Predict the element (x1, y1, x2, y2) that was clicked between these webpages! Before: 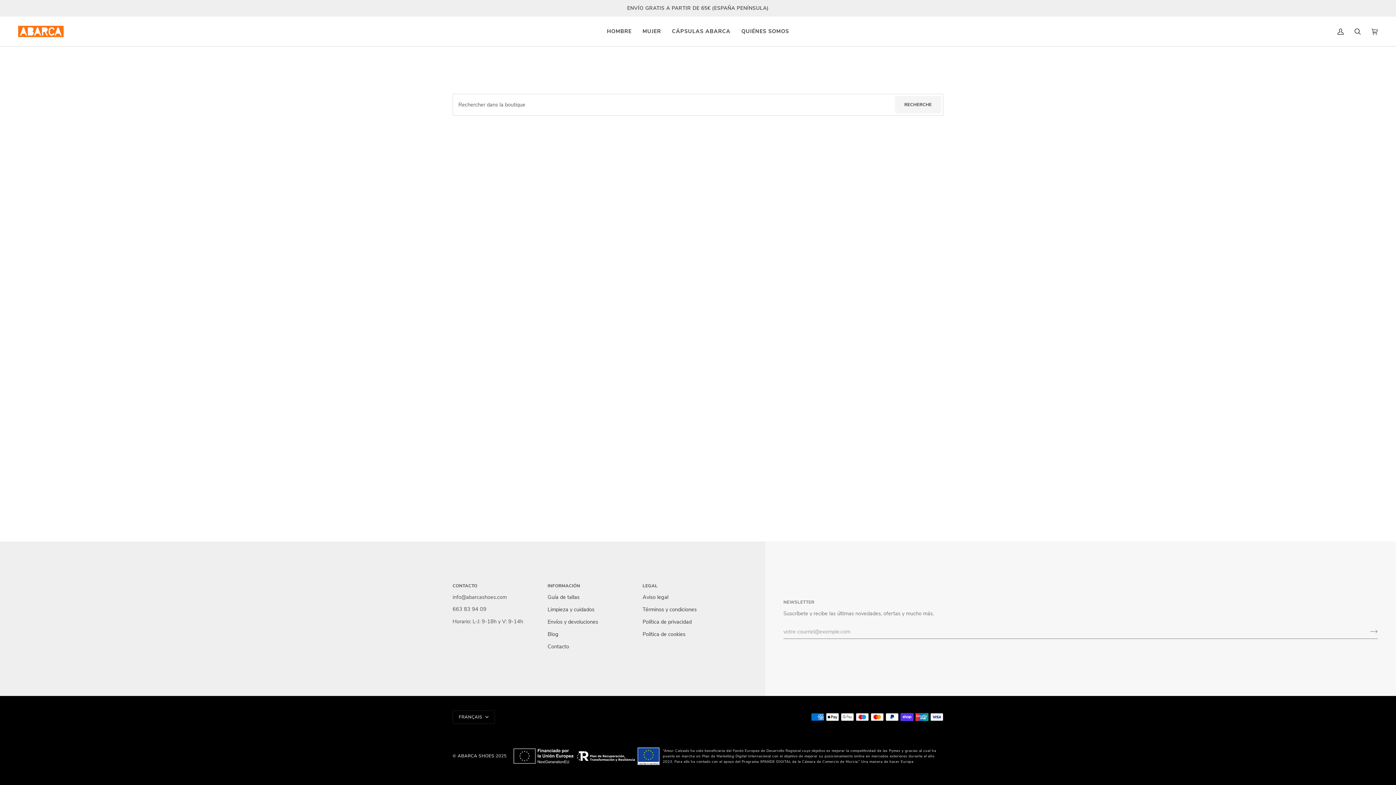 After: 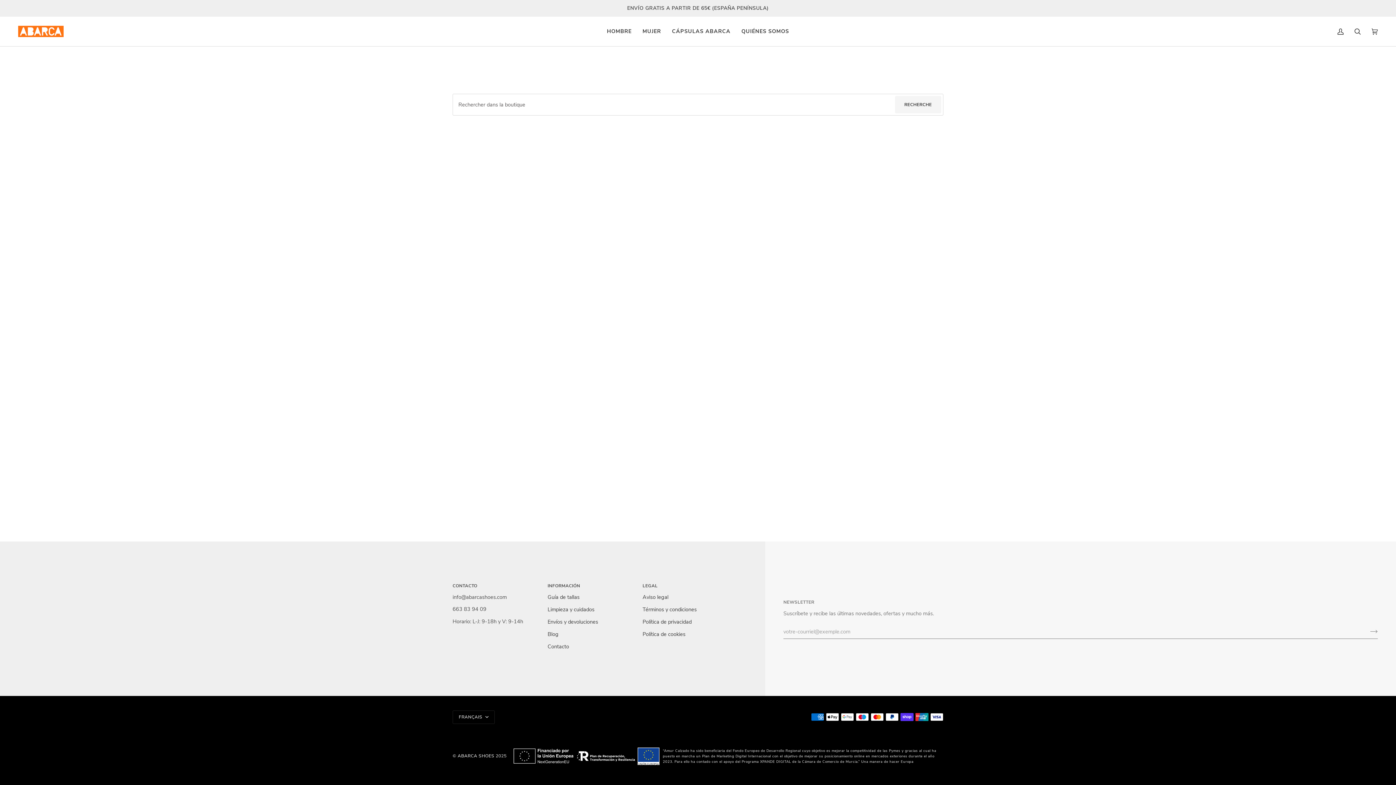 Action: bbox: (547, 582, 634, 593) label: INFORMACIÓN